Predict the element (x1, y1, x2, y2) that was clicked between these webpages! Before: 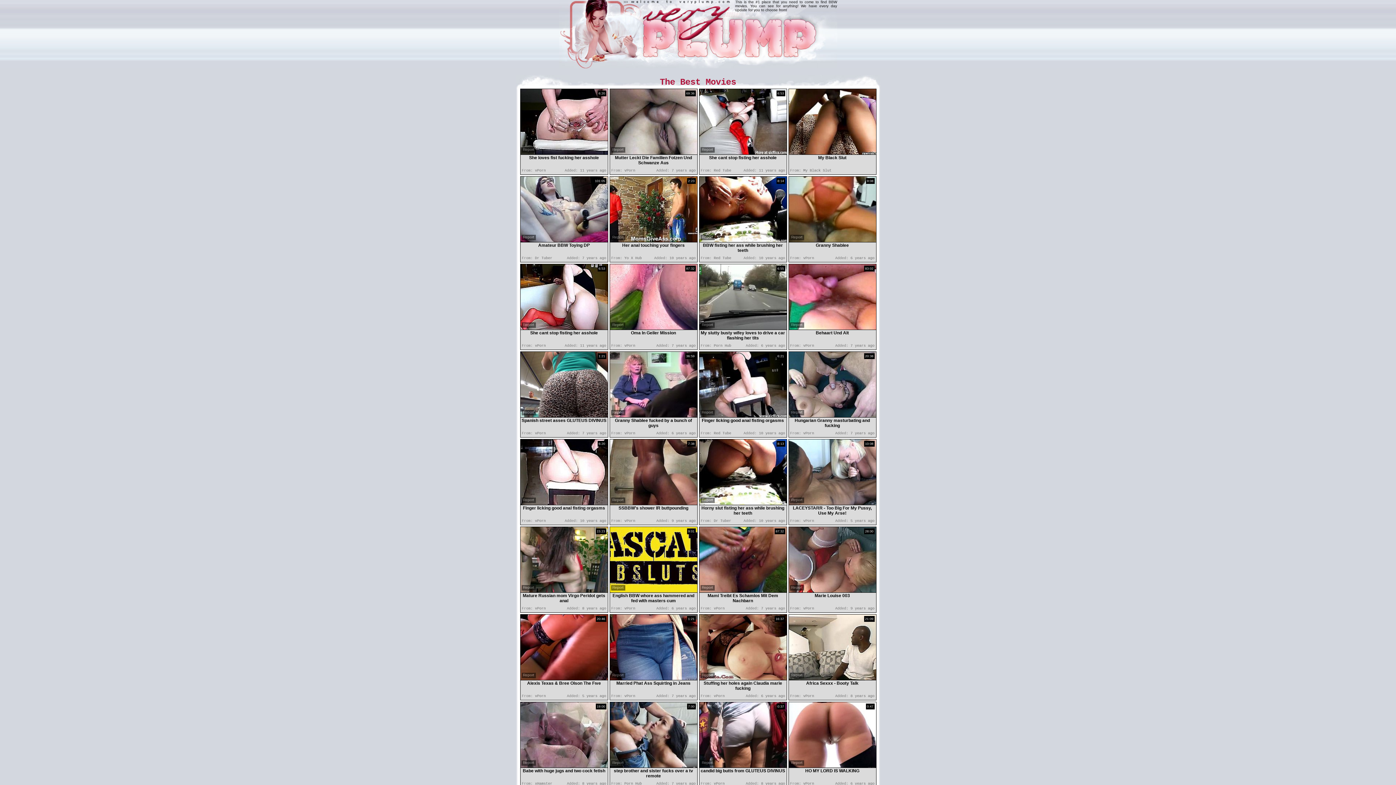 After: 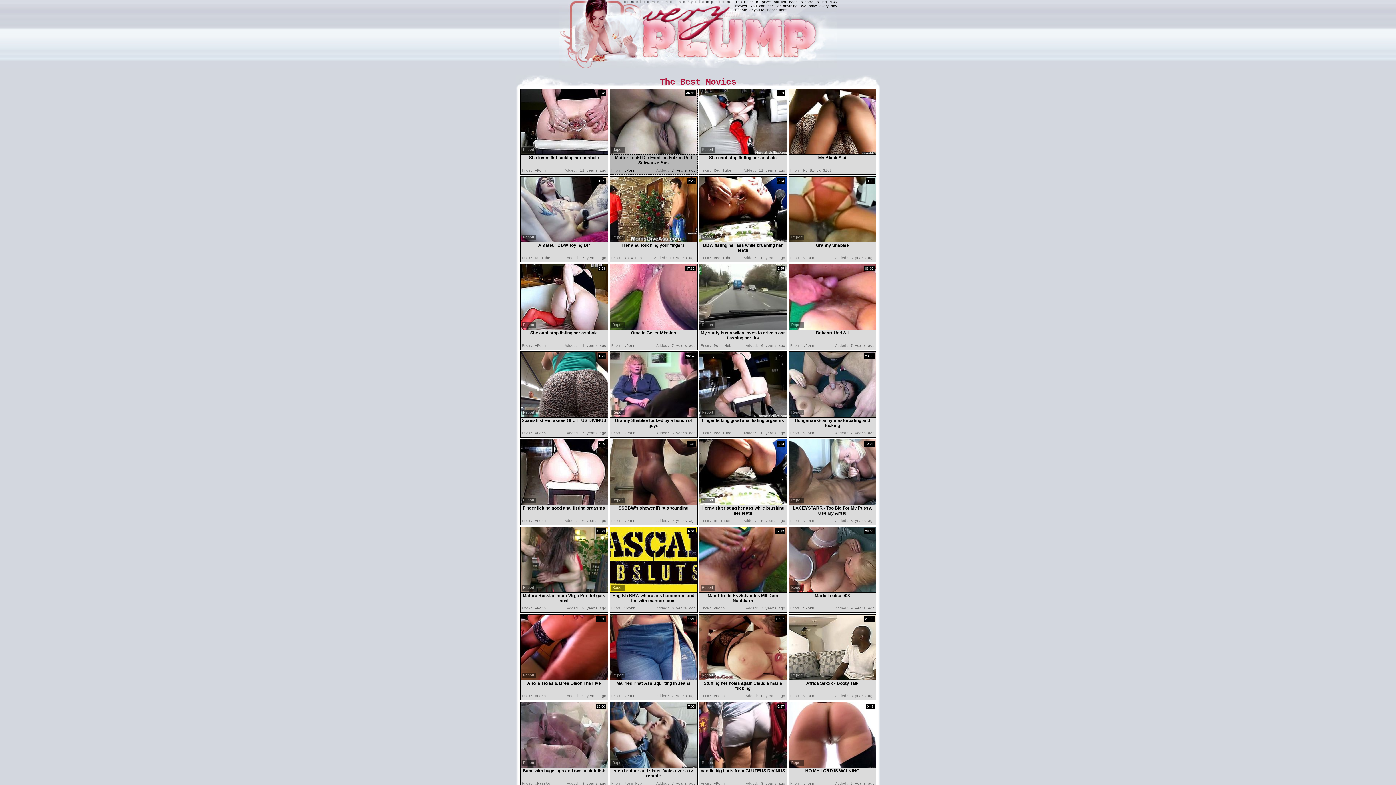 Action: bbox: (610, 149, 697, 156)